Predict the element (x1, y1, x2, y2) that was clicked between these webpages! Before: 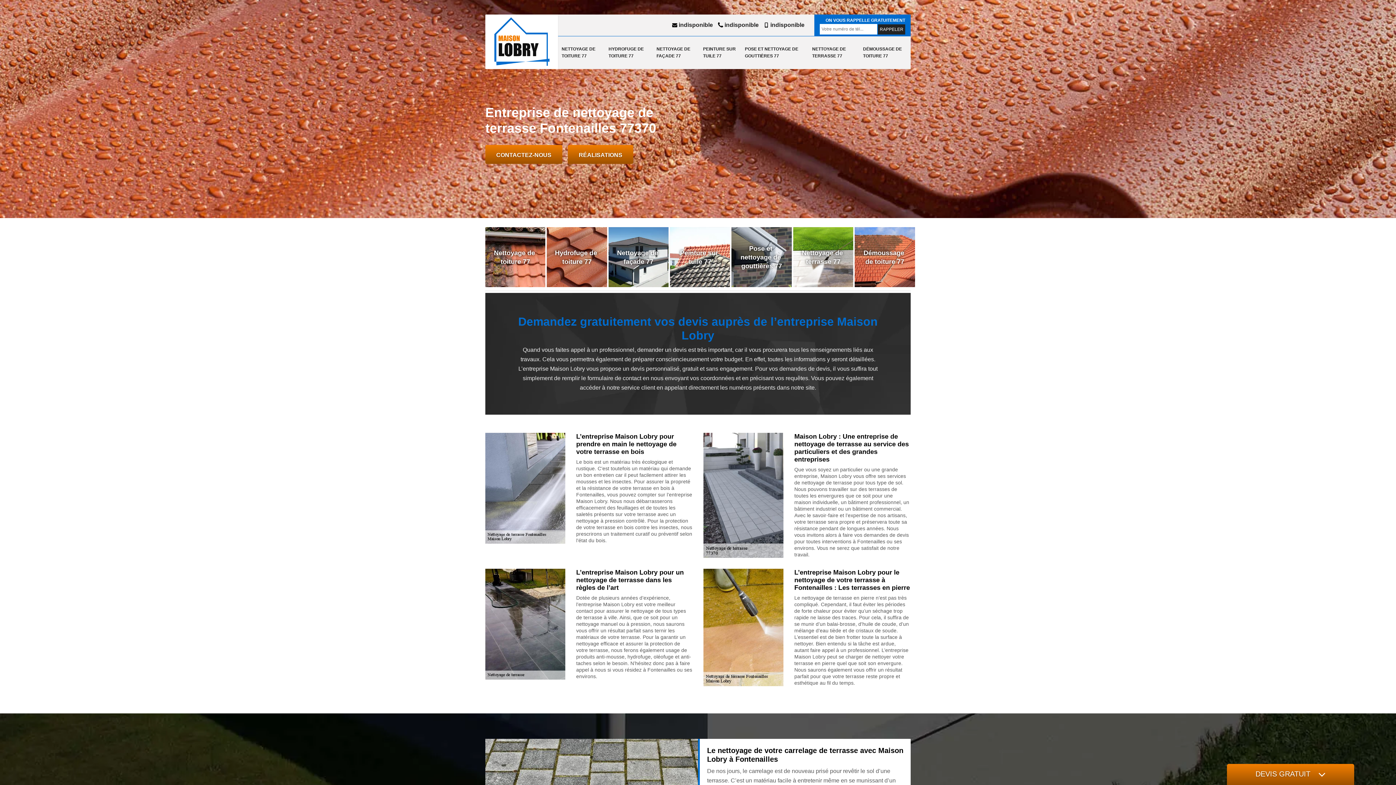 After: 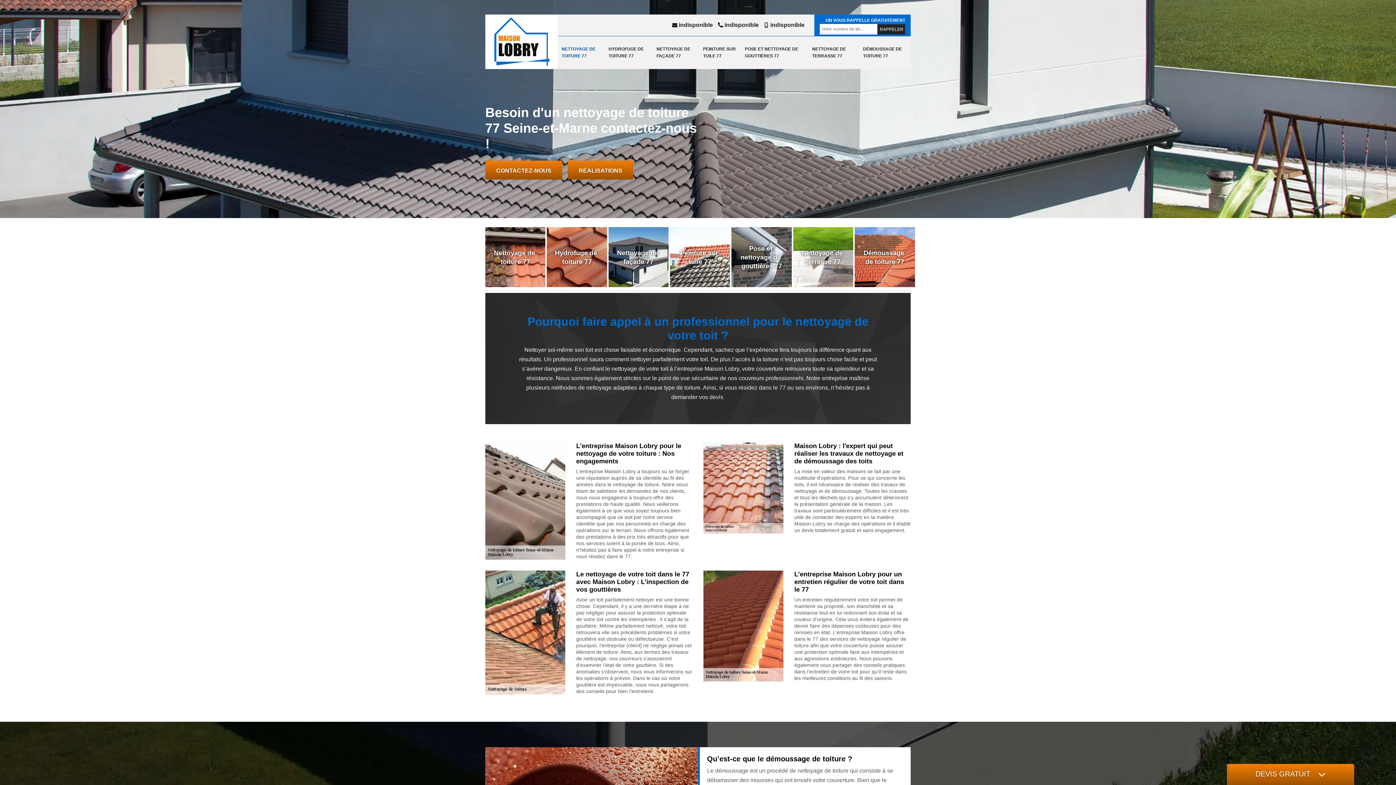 Action: label: NETTOYAGE DE TOITURE 77 bbox: (558, 36, 605, 69)